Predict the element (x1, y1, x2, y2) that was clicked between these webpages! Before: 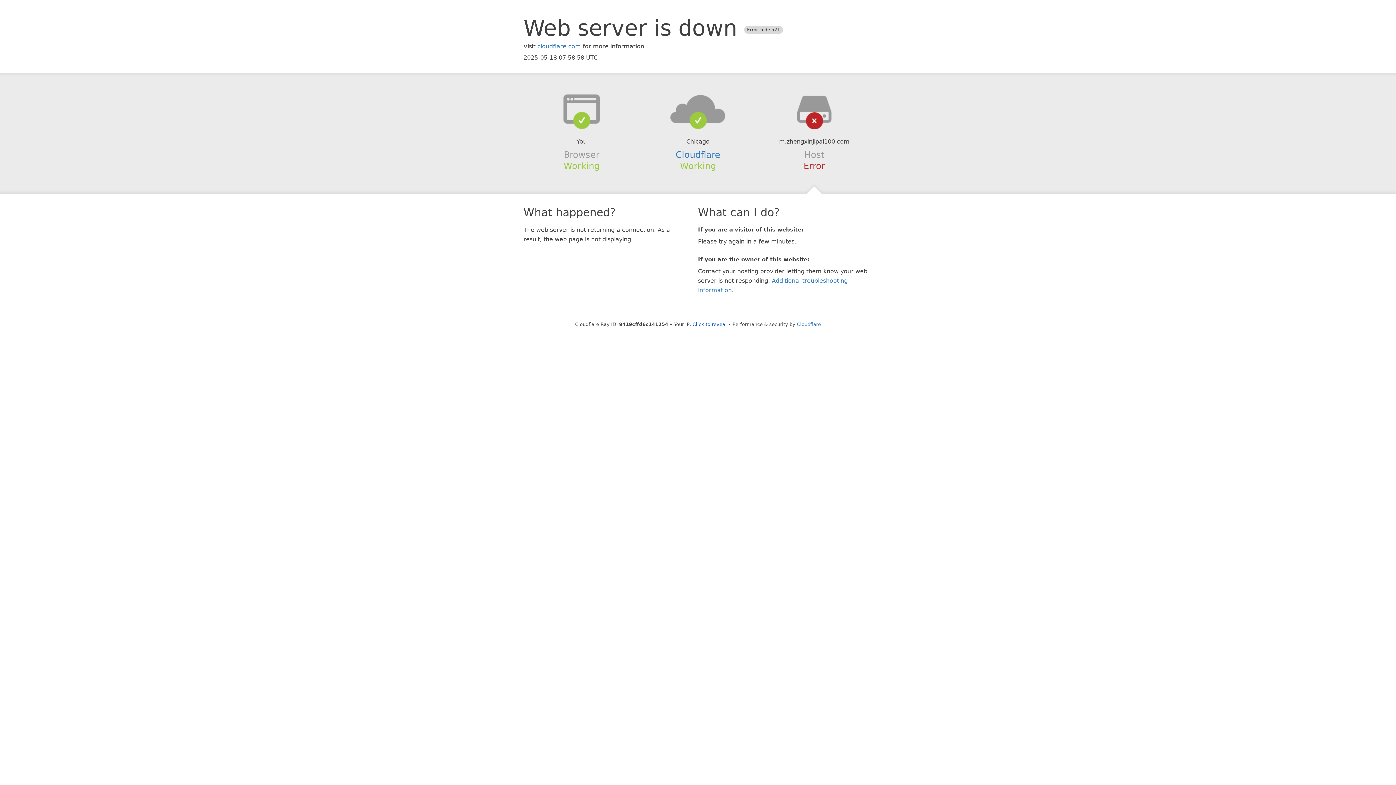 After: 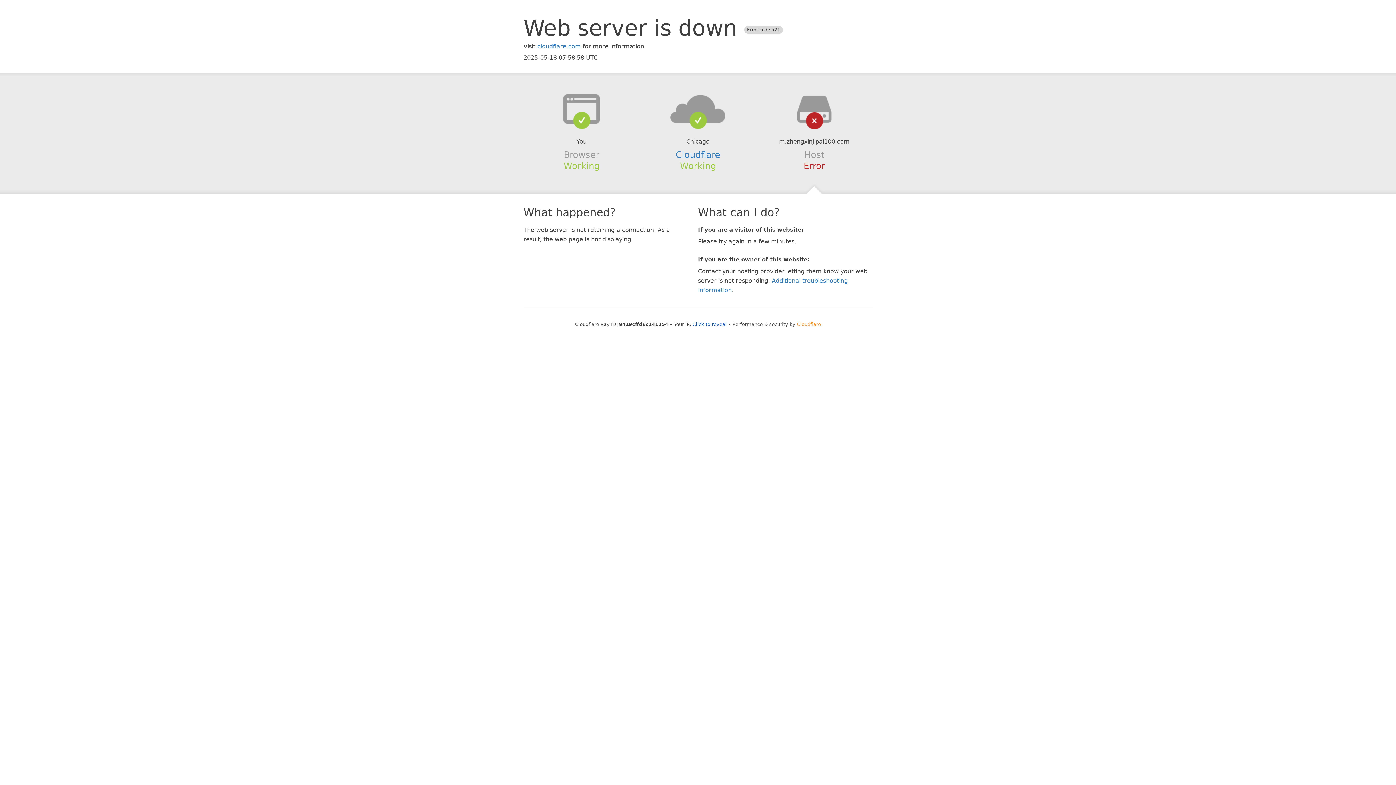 Action: label: Cloudflare bbox: (797, 321, 821, 327)